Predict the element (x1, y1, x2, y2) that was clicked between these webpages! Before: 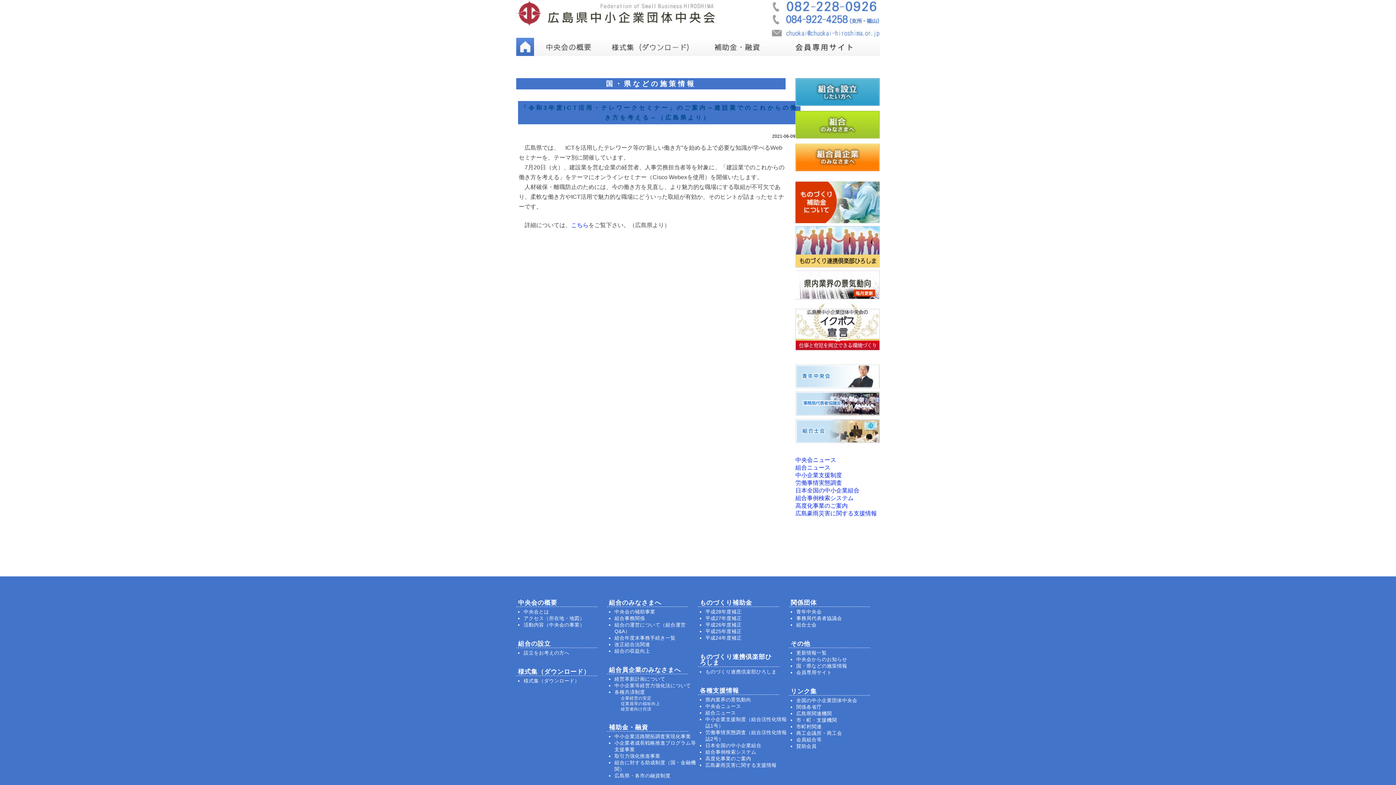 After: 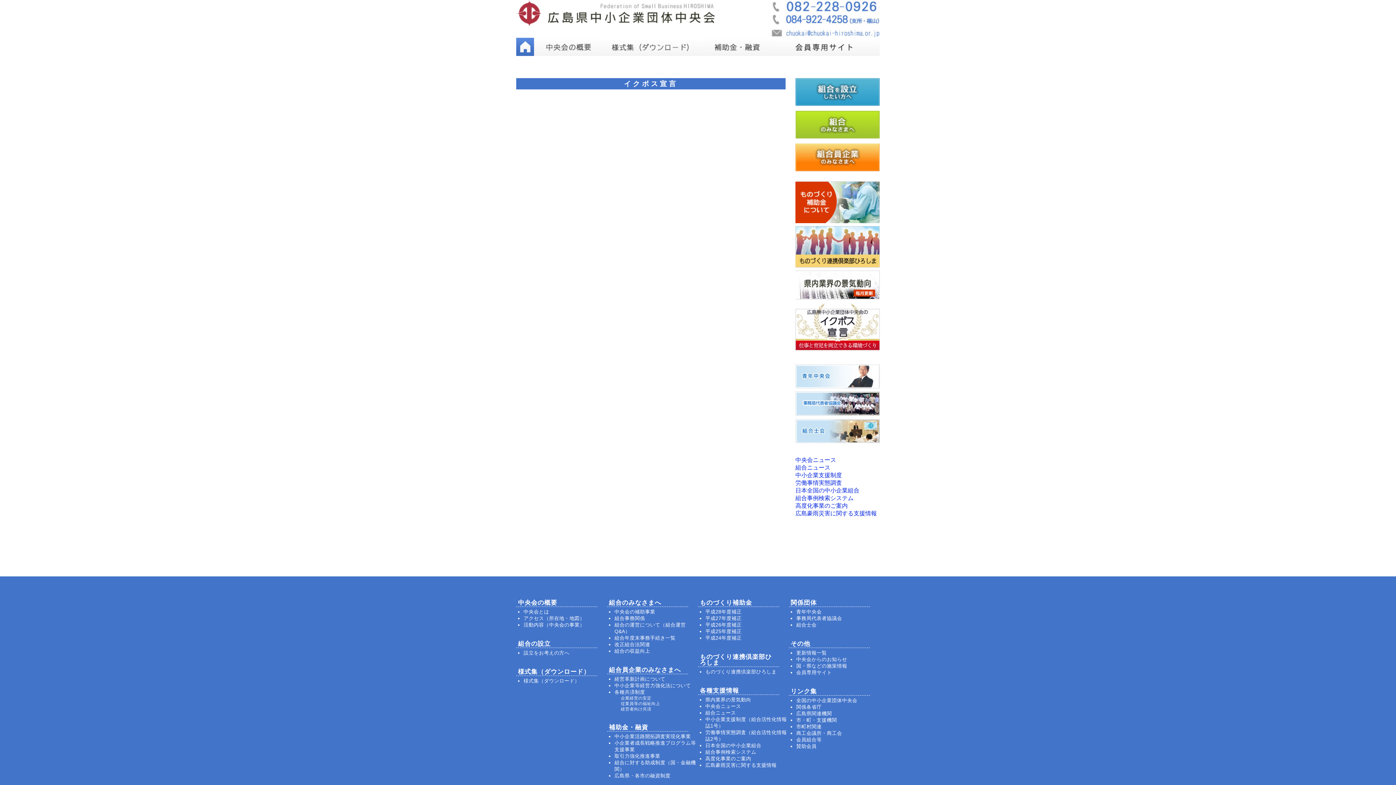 Action: bbox: (795, 345, 880, 351)